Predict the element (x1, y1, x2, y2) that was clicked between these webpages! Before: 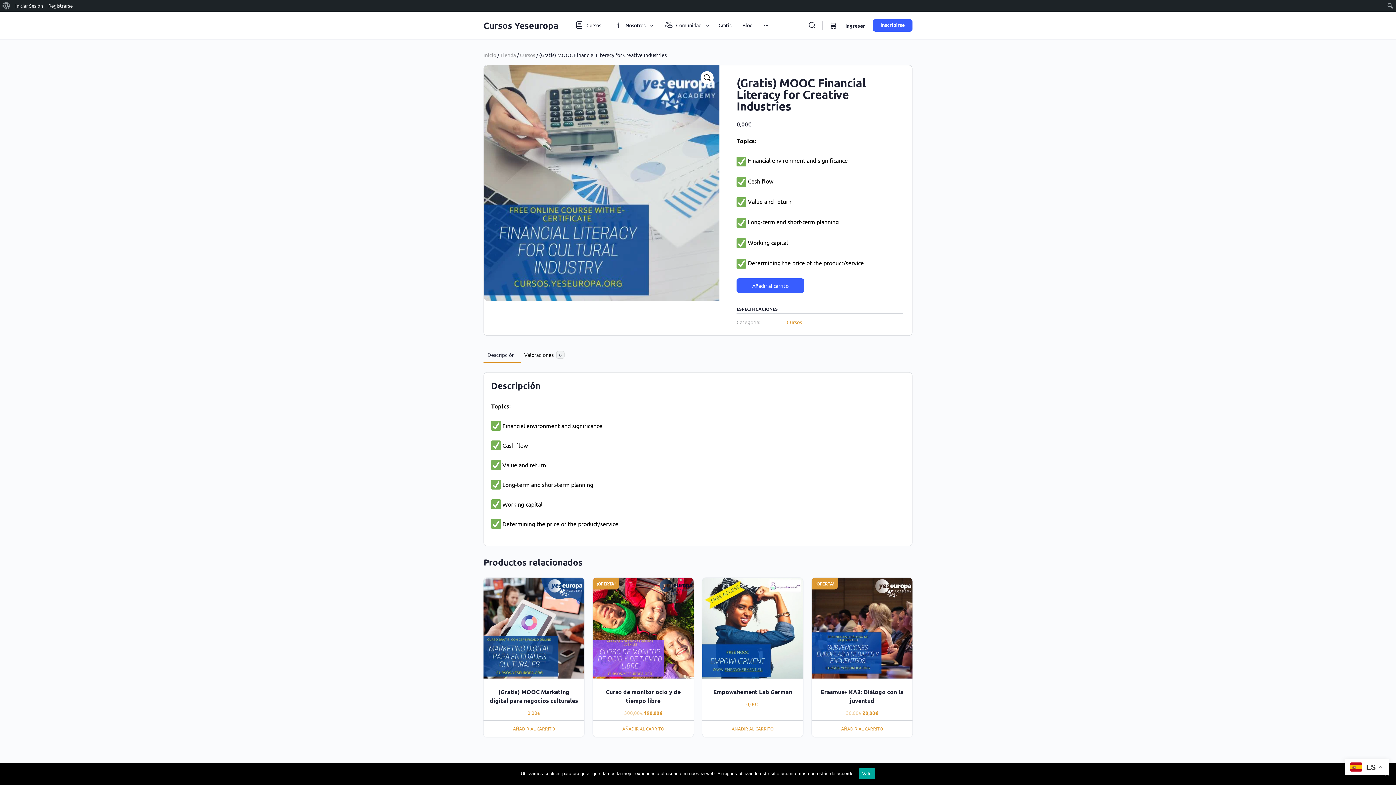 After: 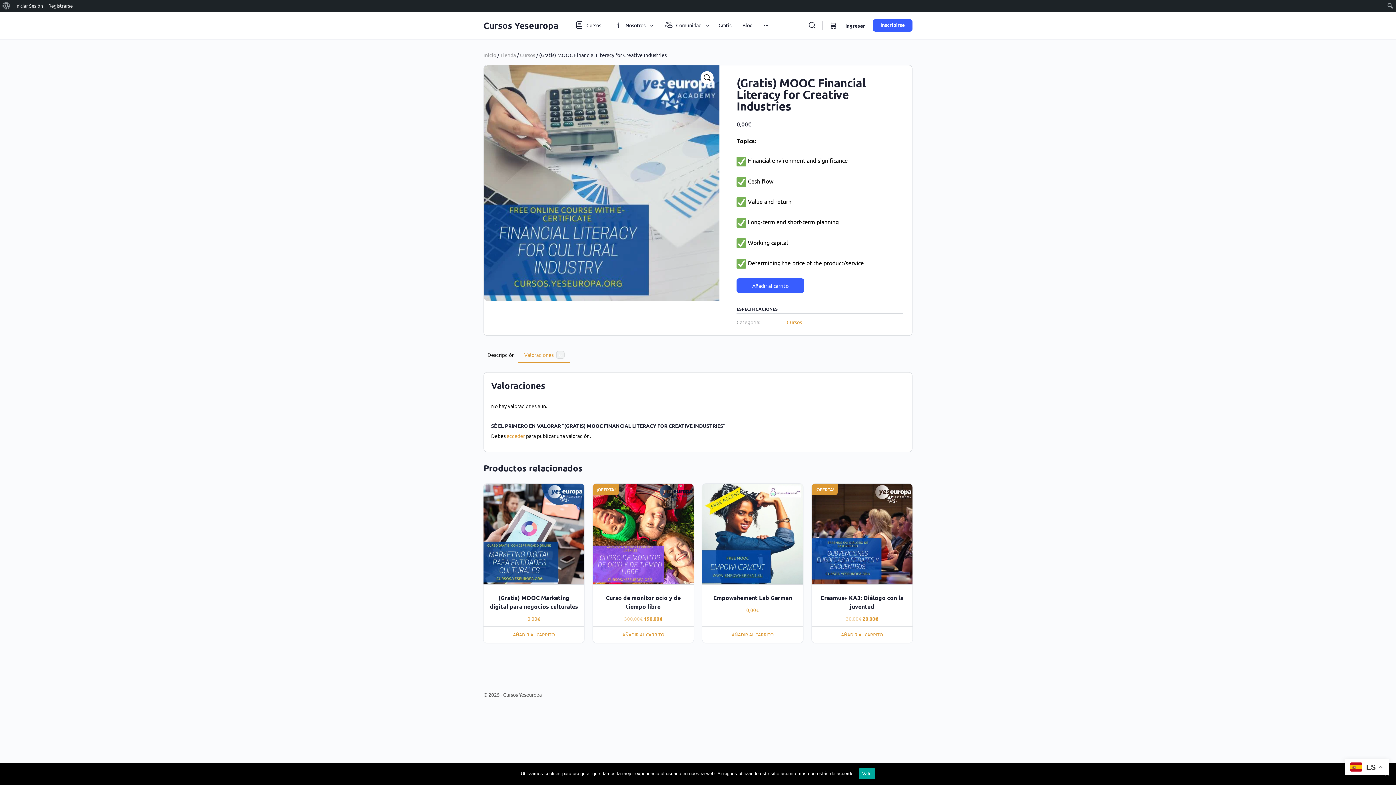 Action: bbox: (524, 347, 564, 362) label: Valoraciones 0